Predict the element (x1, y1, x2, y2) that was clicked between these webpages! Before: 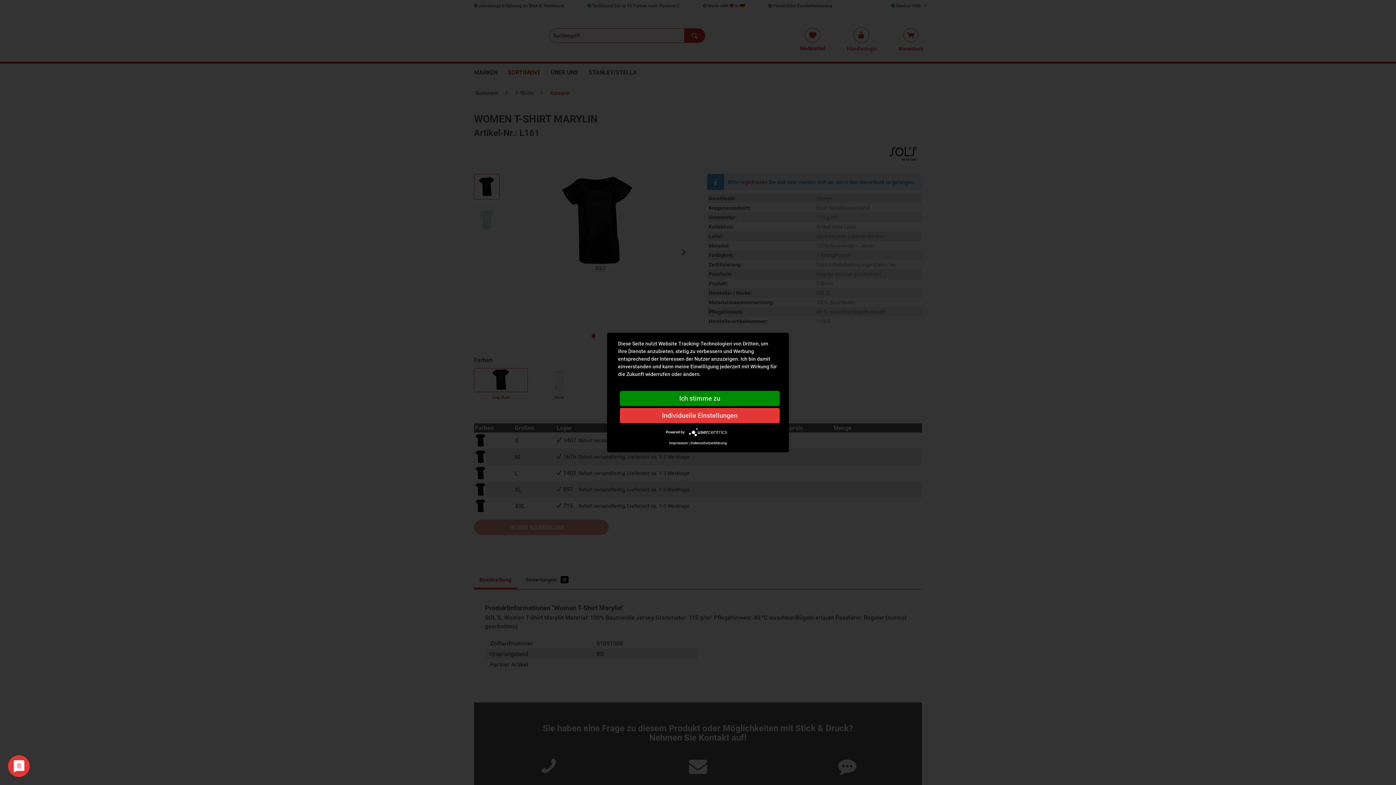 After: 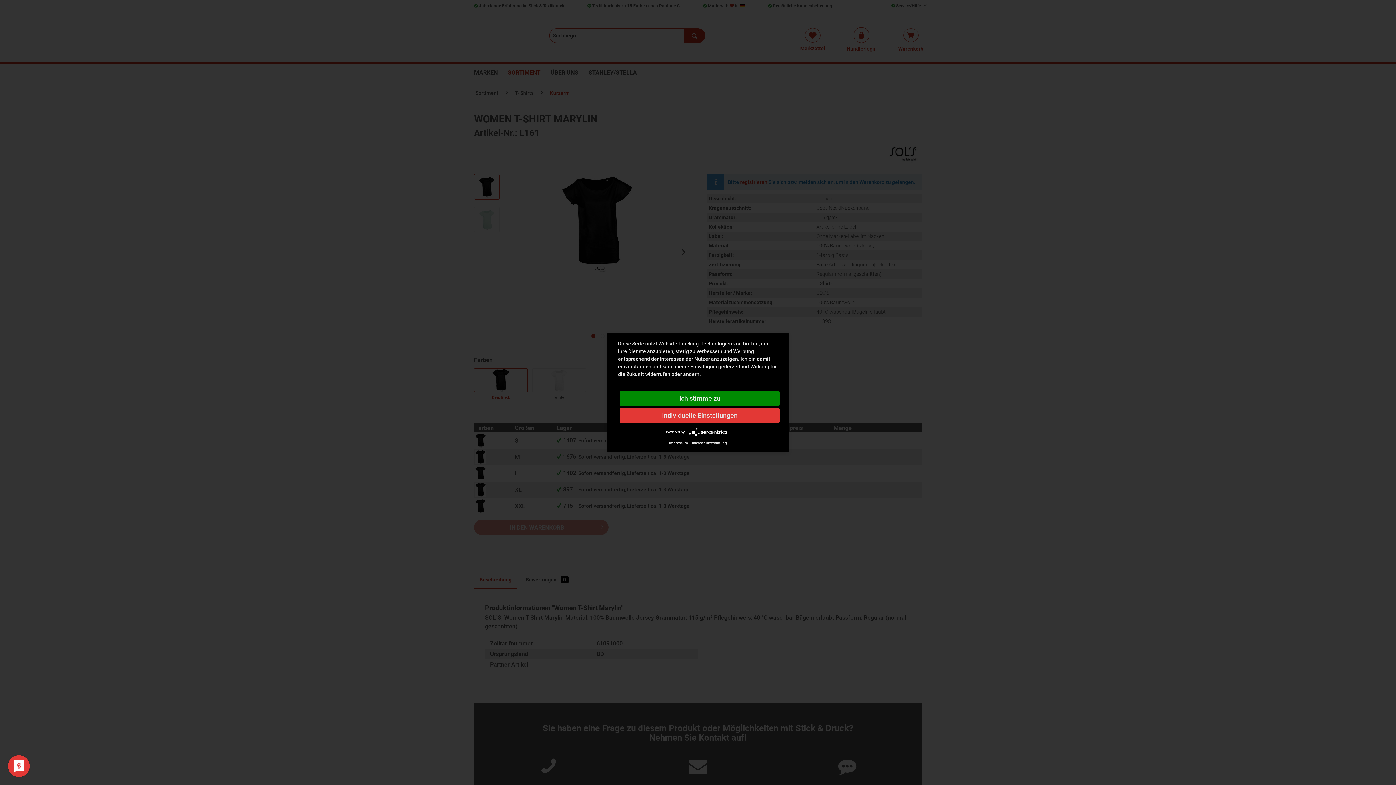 Action: bbox: (688, 430, 730, 434)